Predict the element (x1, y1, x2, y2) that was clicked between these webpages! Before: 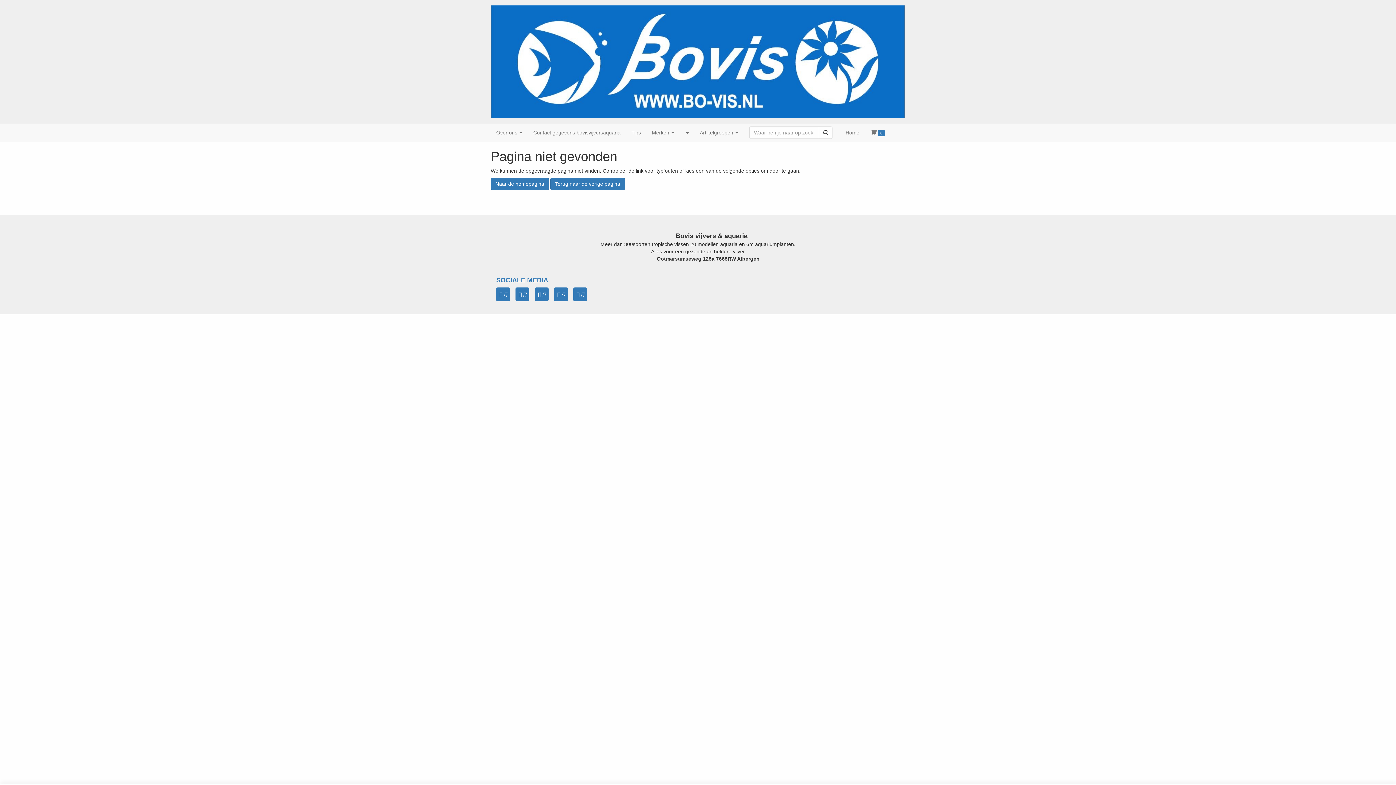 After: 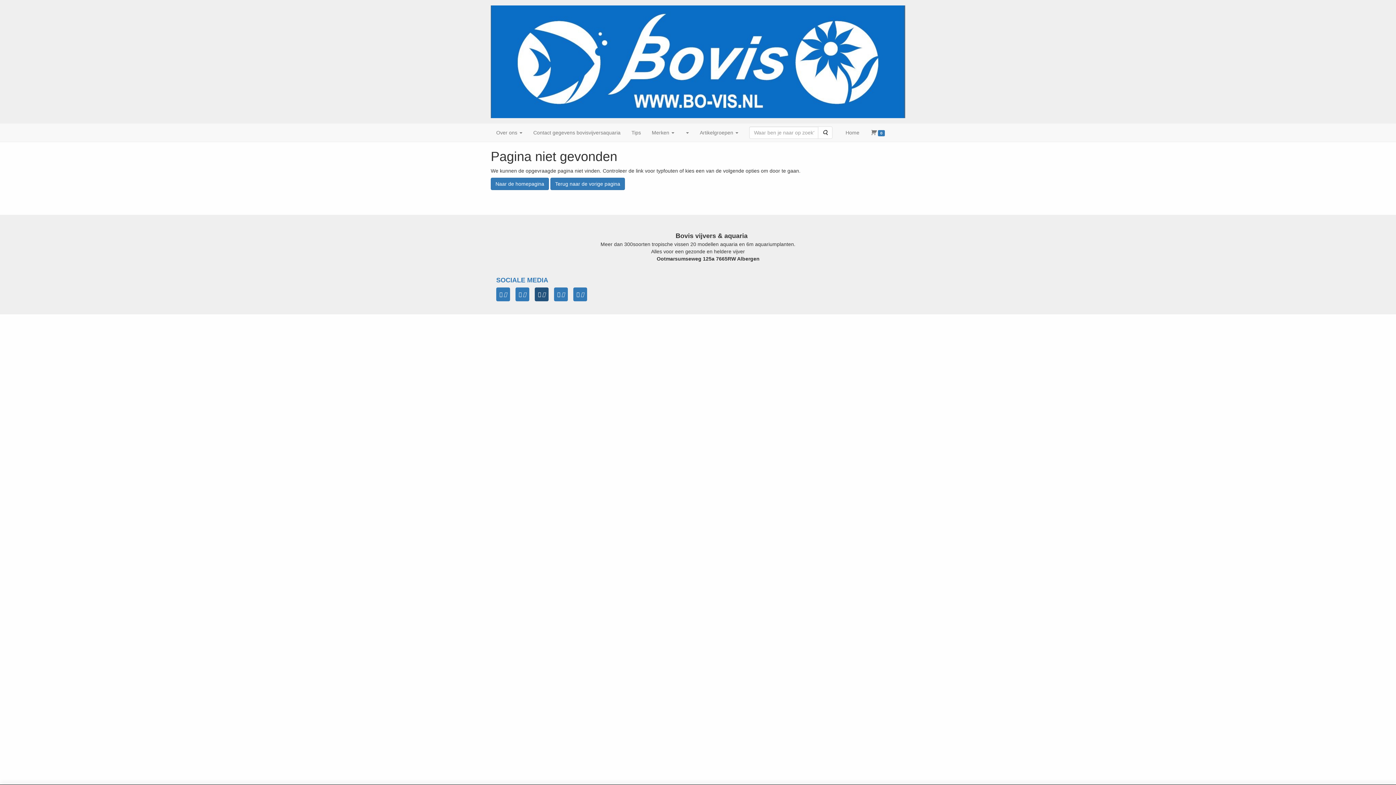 Action: label:   bbox: (534, 287, 548, 301)